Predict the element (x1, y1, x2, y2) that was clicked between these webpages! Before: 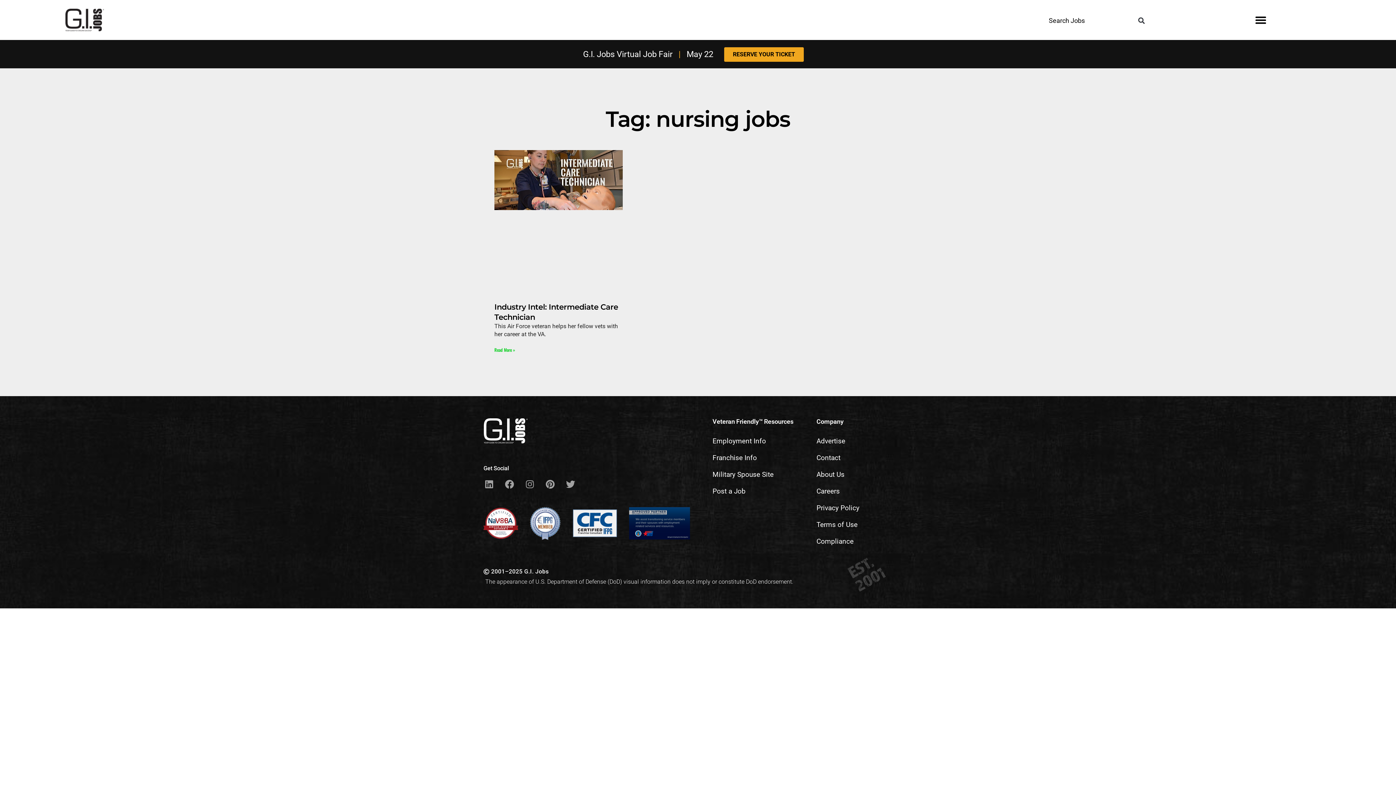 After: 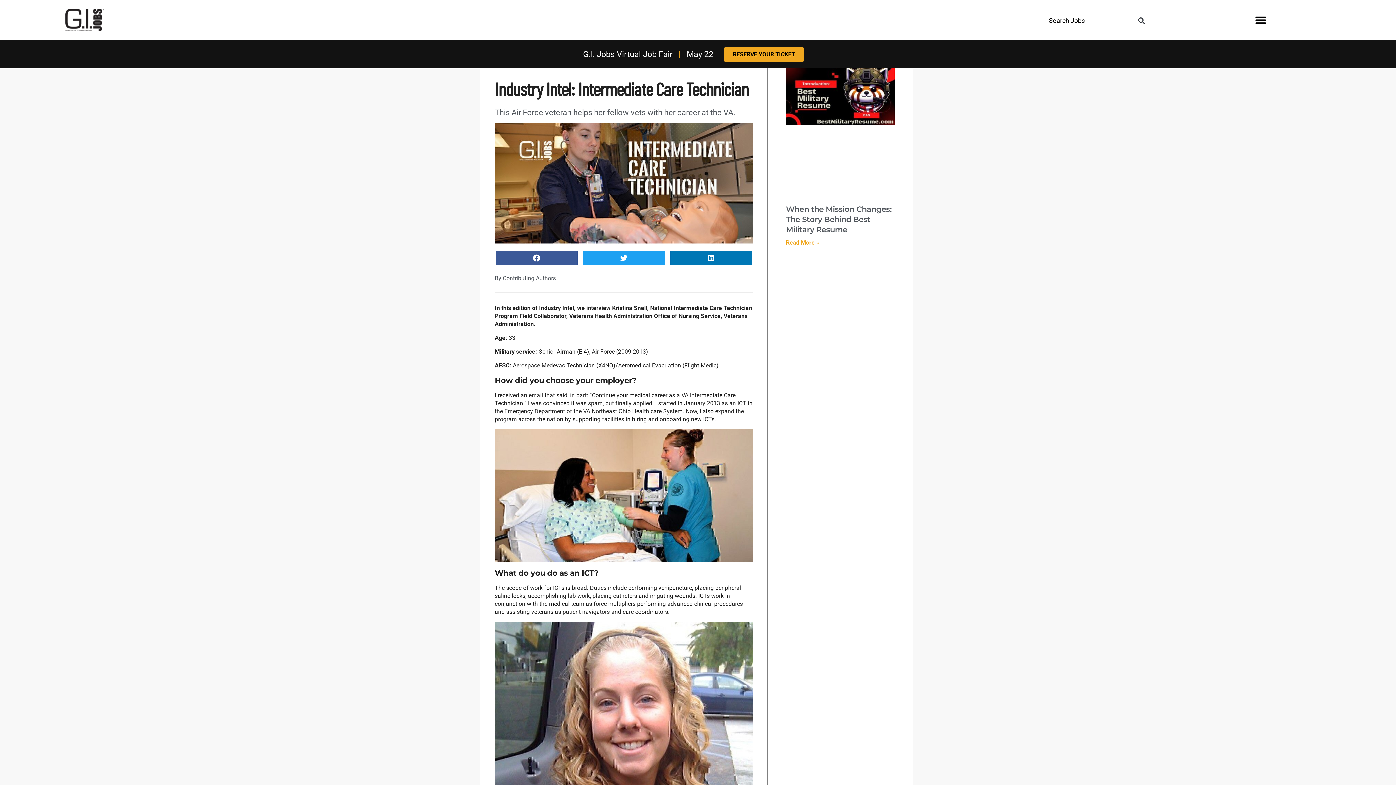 Action: bbox: (494, 150, 623, 294)